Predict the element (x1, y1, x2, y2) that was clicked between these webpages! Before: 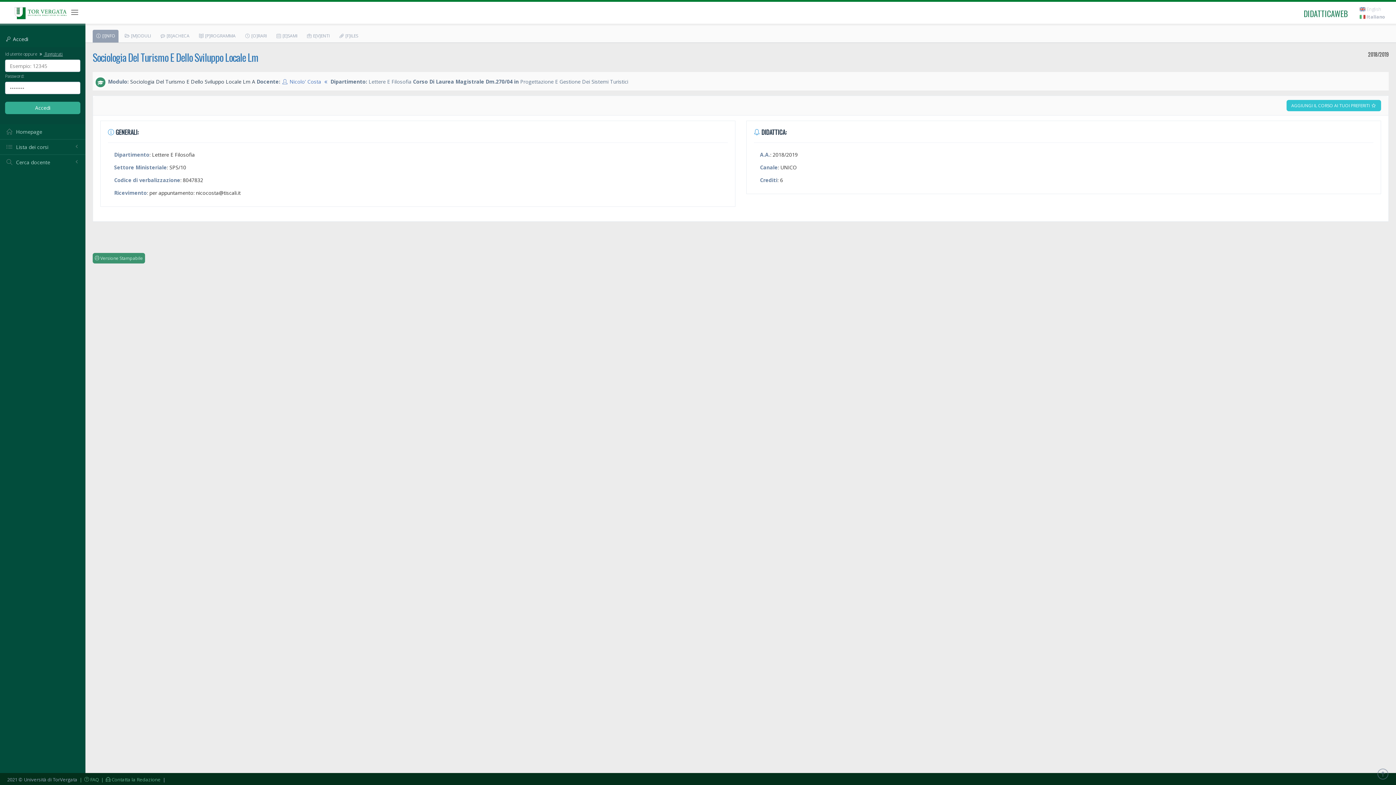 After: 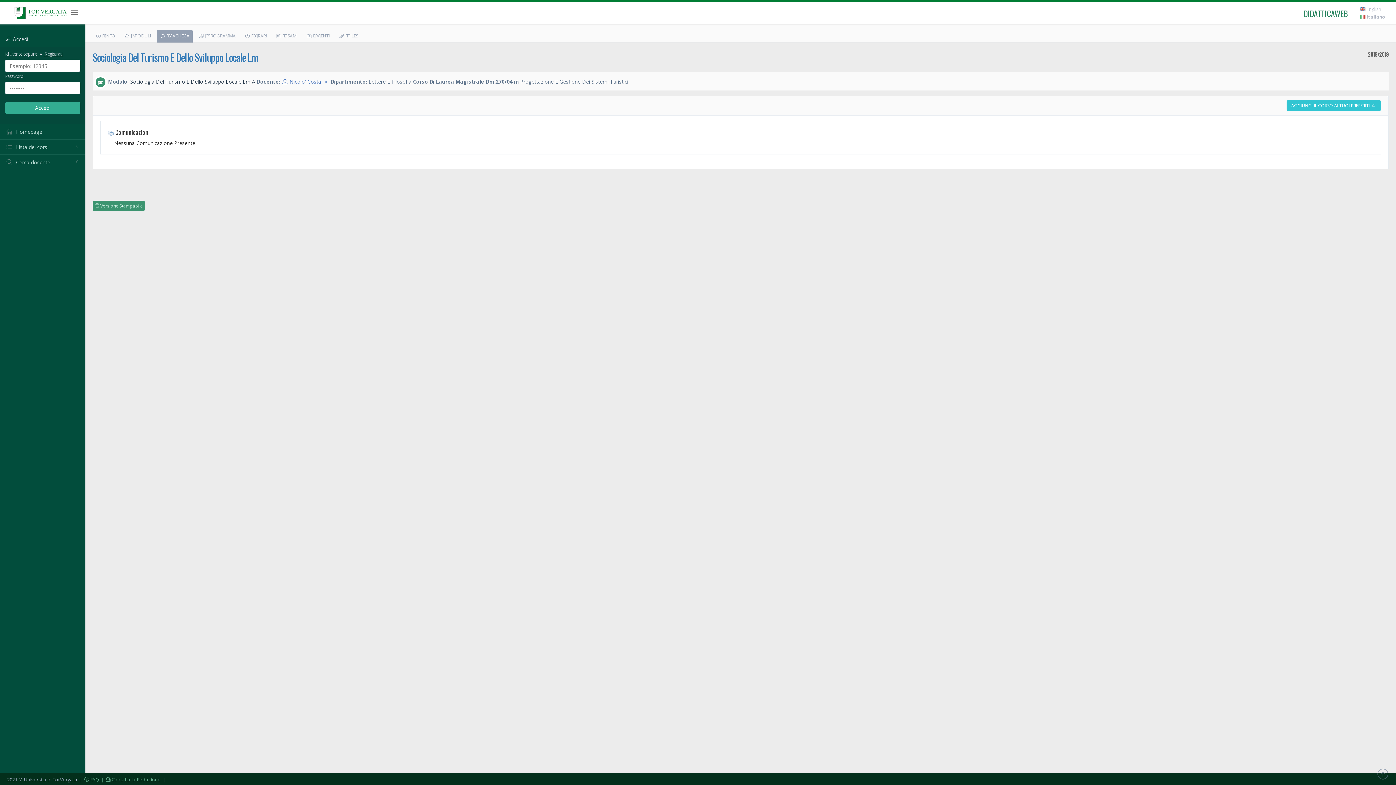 Action: label:  [B]ACHECA bbox: (157, 29, 192, 42)